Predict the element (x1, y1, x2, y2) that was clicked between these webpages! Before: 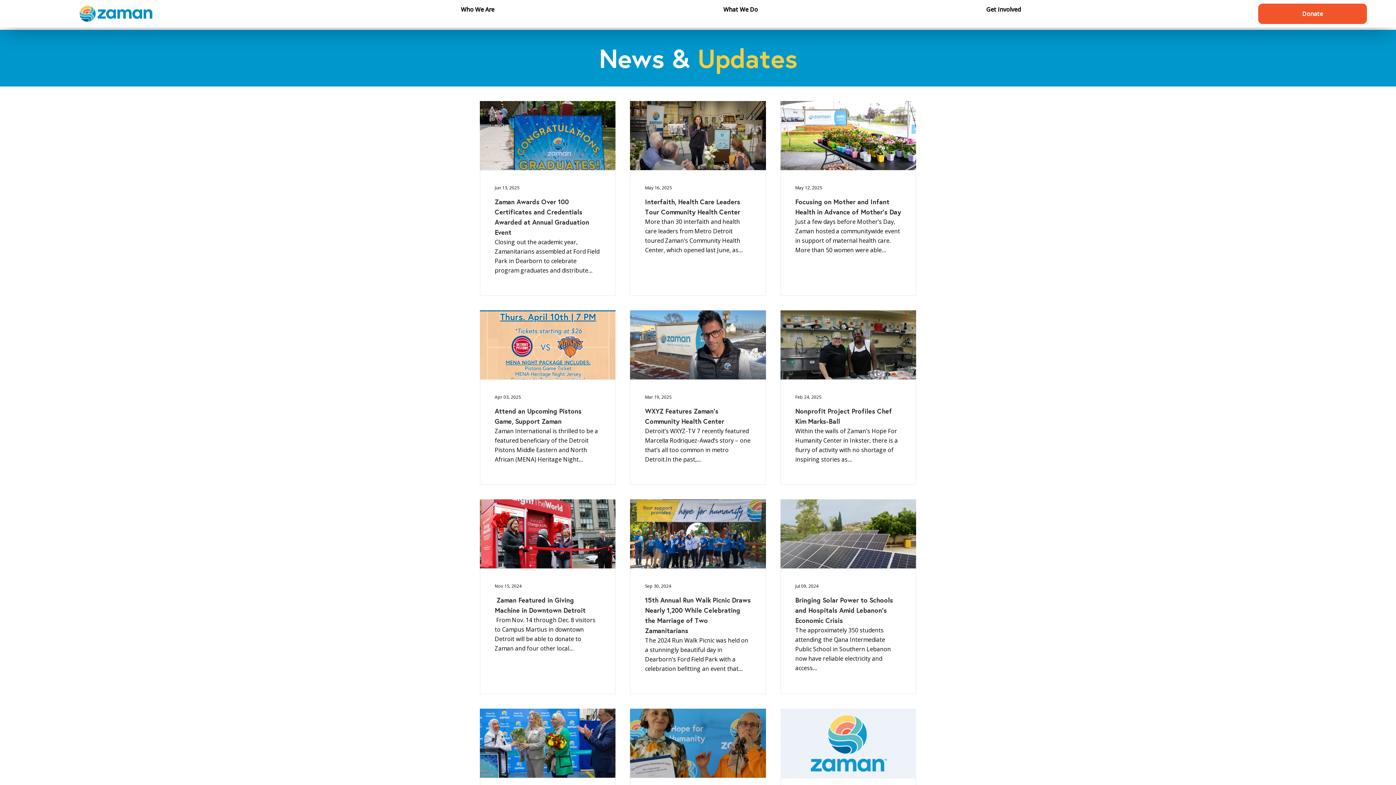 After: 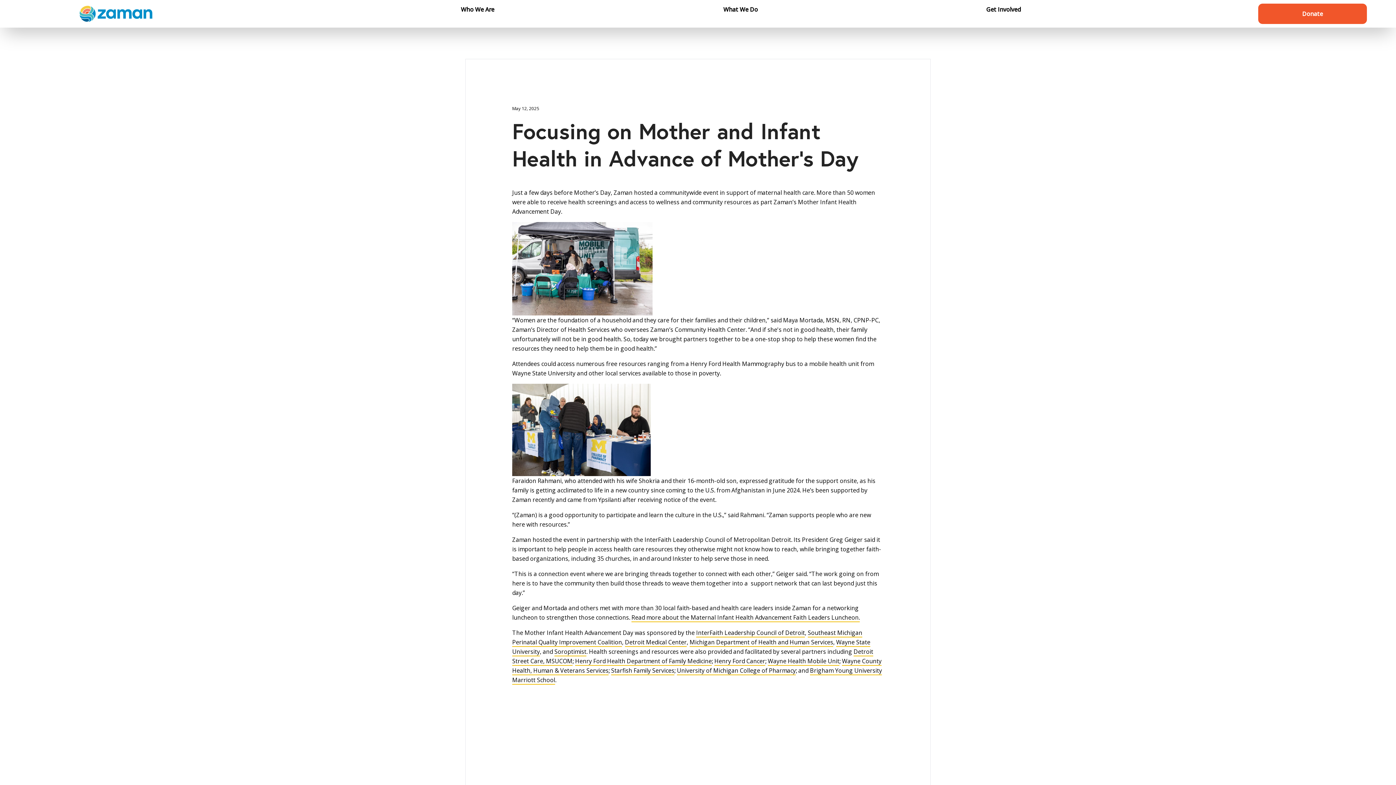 Action: bbox: (780, 170, 916, 296) label: May 12, 2025

Focusing on Mother and Infant Health in Advance of Mother’s Day

Just a few days before Mother’s Day, Zaman hosted a communitywide event in support of maternal health care. More than 50 women were able…